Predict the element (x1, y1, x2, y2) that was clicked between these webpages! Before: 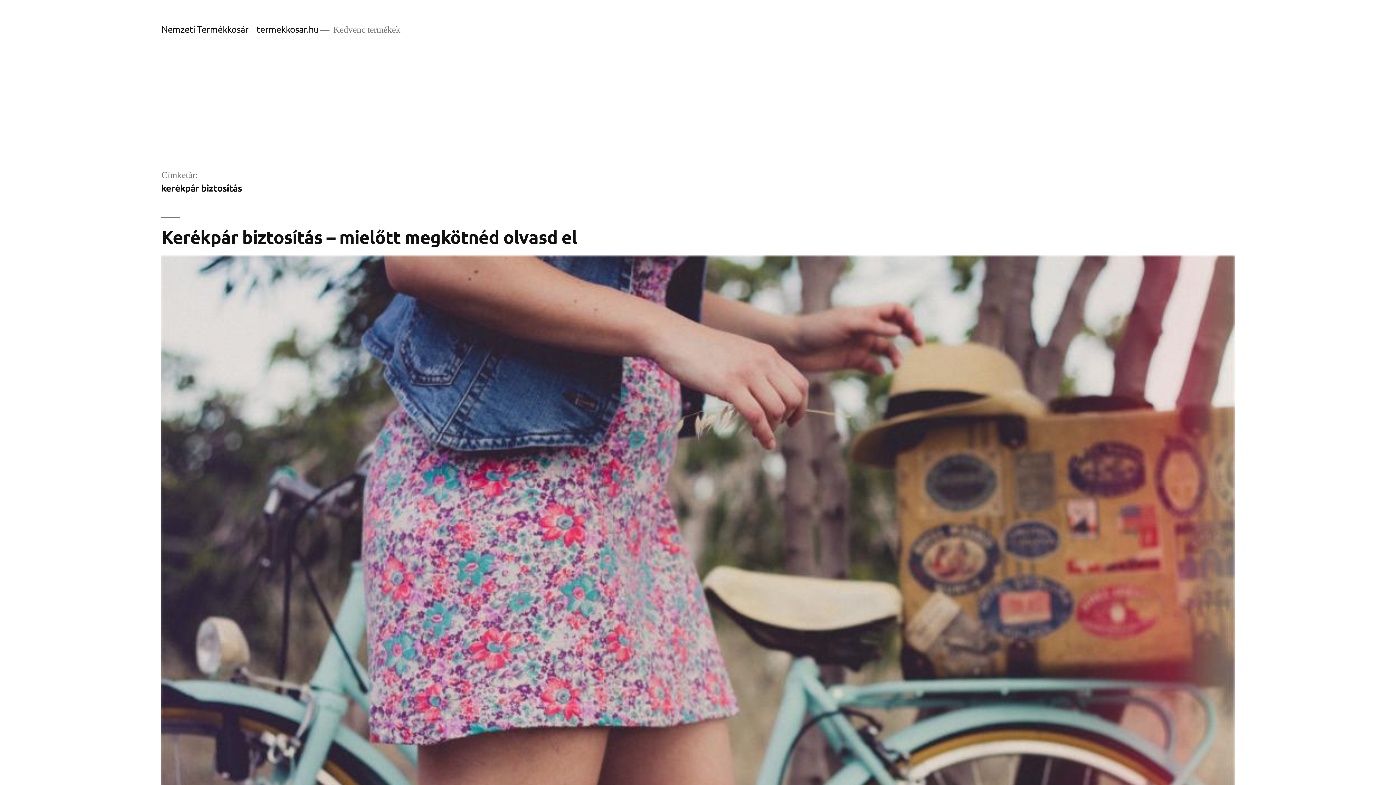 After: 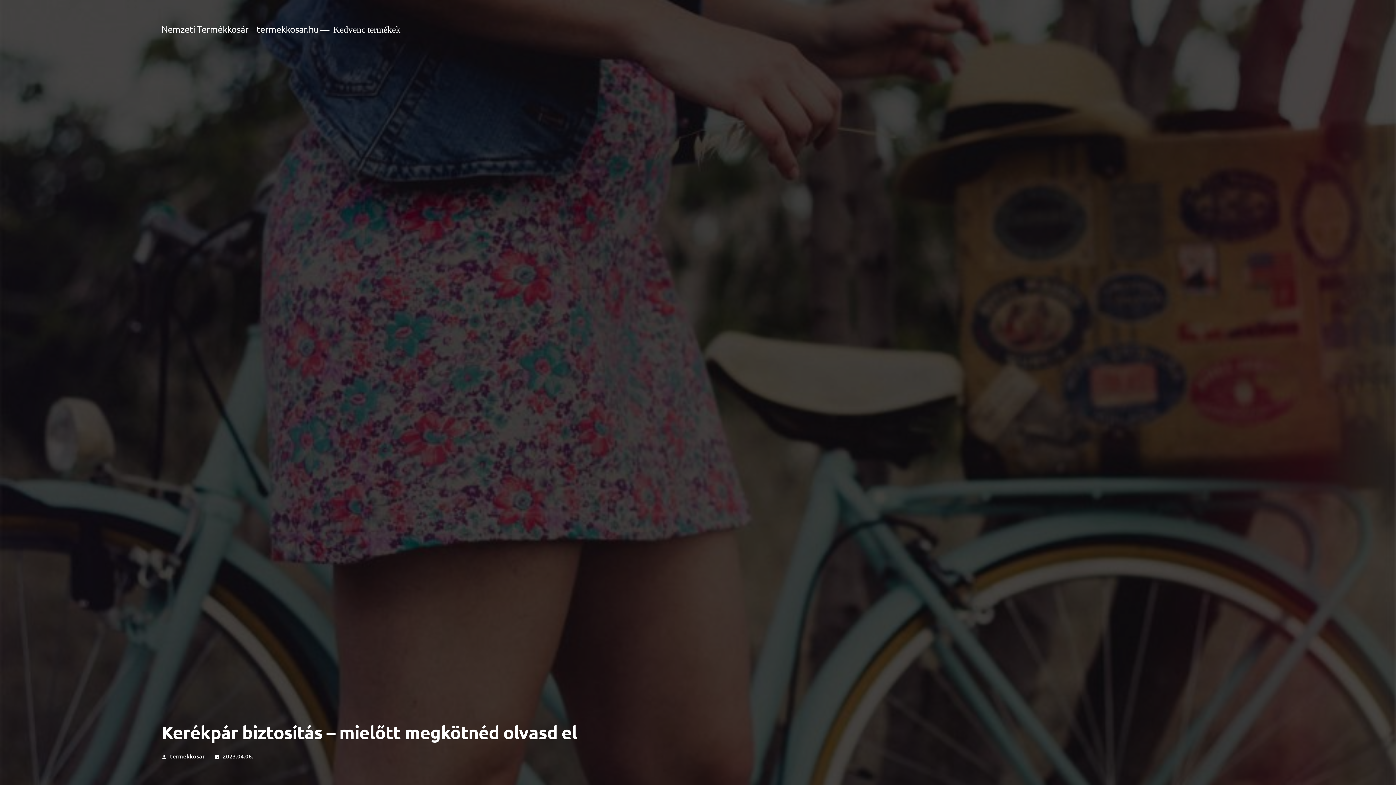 Action: bbox: (161, 255, 1234, 971)